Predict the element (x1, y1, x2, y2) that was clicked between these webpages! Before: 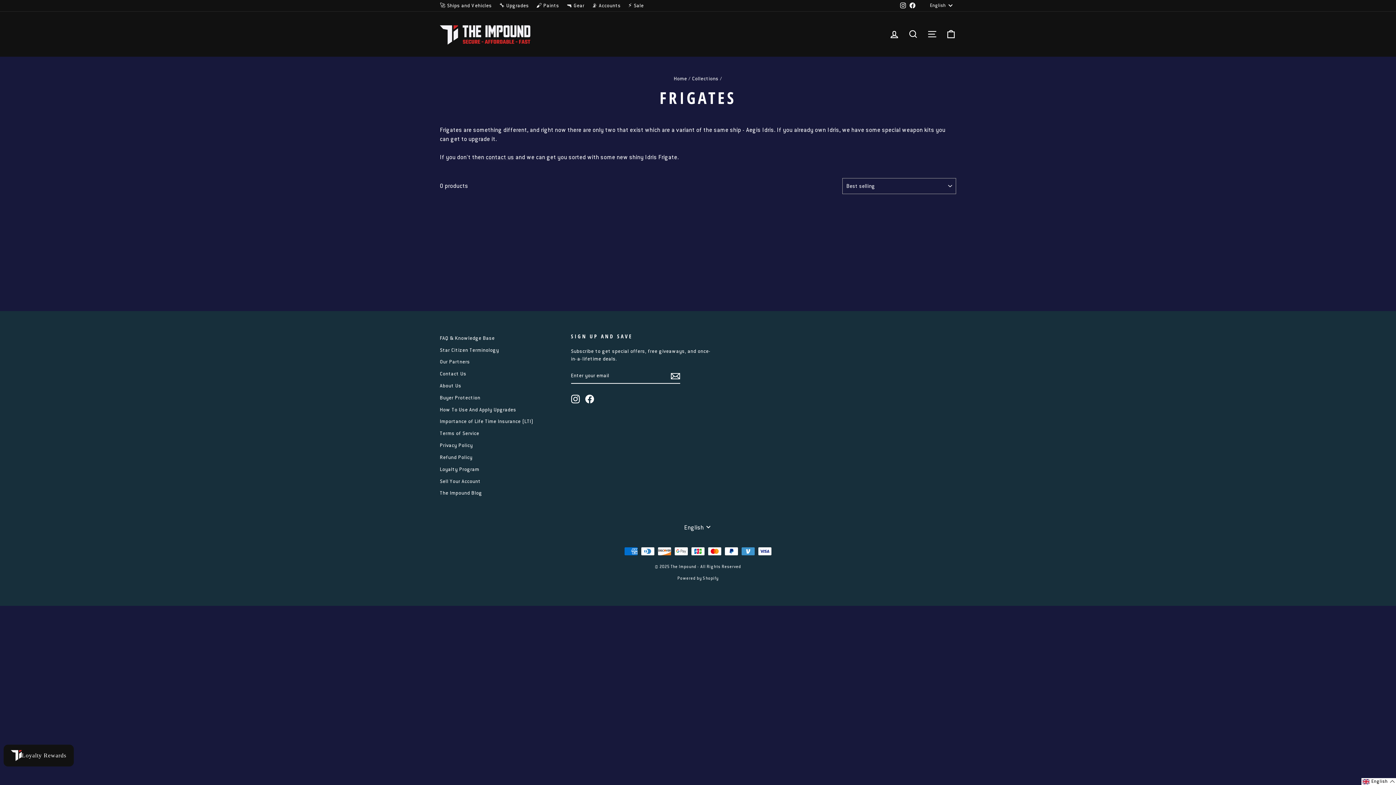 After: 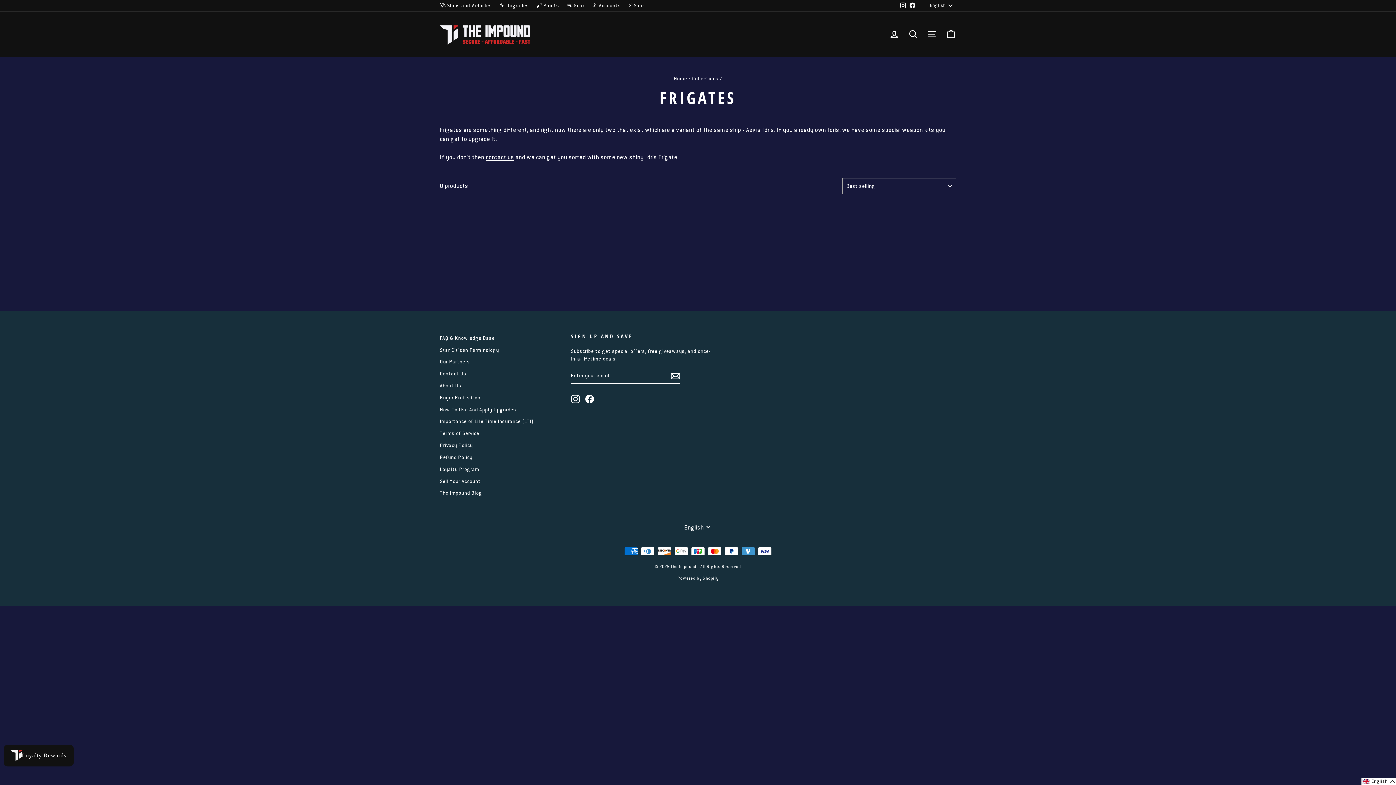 Action: label: contact us bbox: (485, 153, 514, 161)